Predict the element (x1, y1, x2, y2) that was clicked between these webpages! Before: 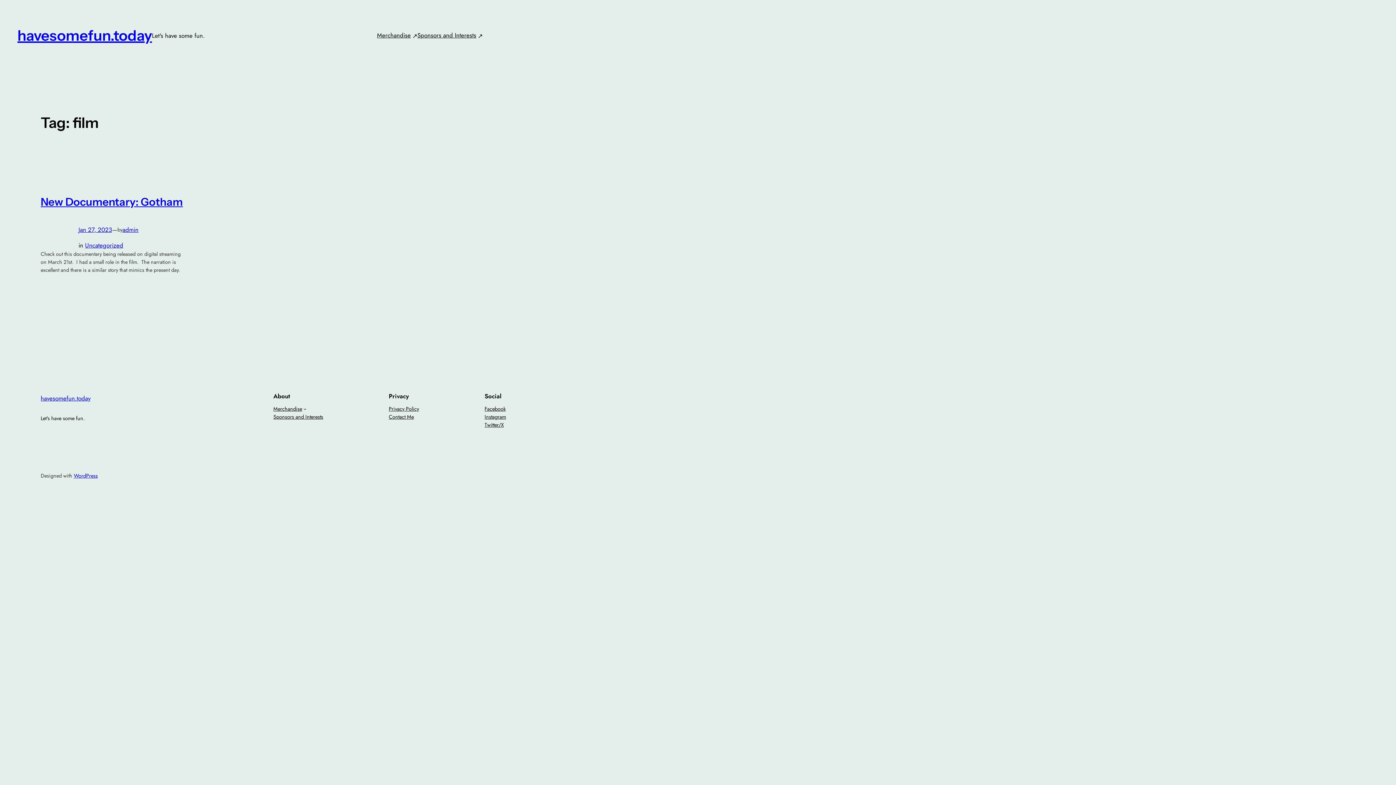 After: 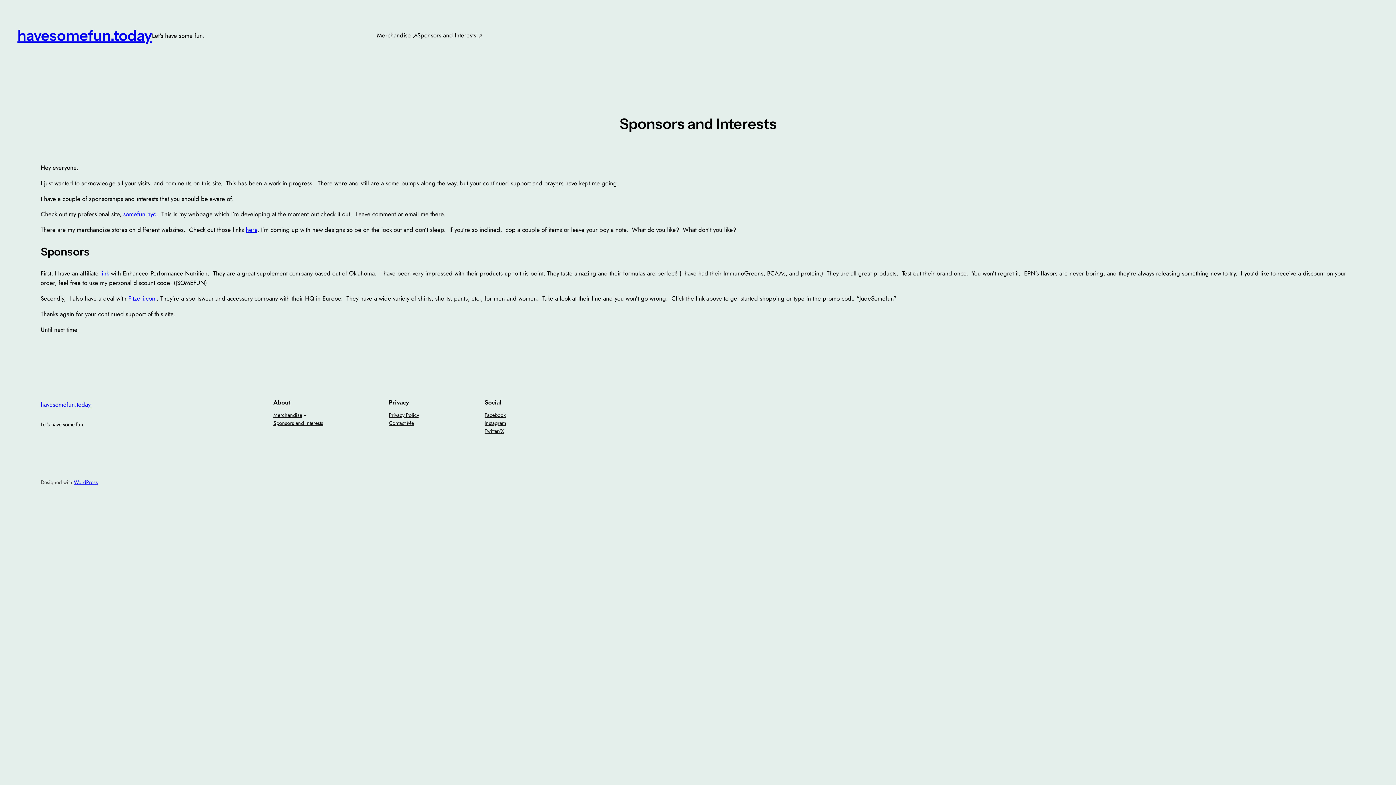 Action: bbox: (417, 30, 482, 40) label: Sponsors and Interests